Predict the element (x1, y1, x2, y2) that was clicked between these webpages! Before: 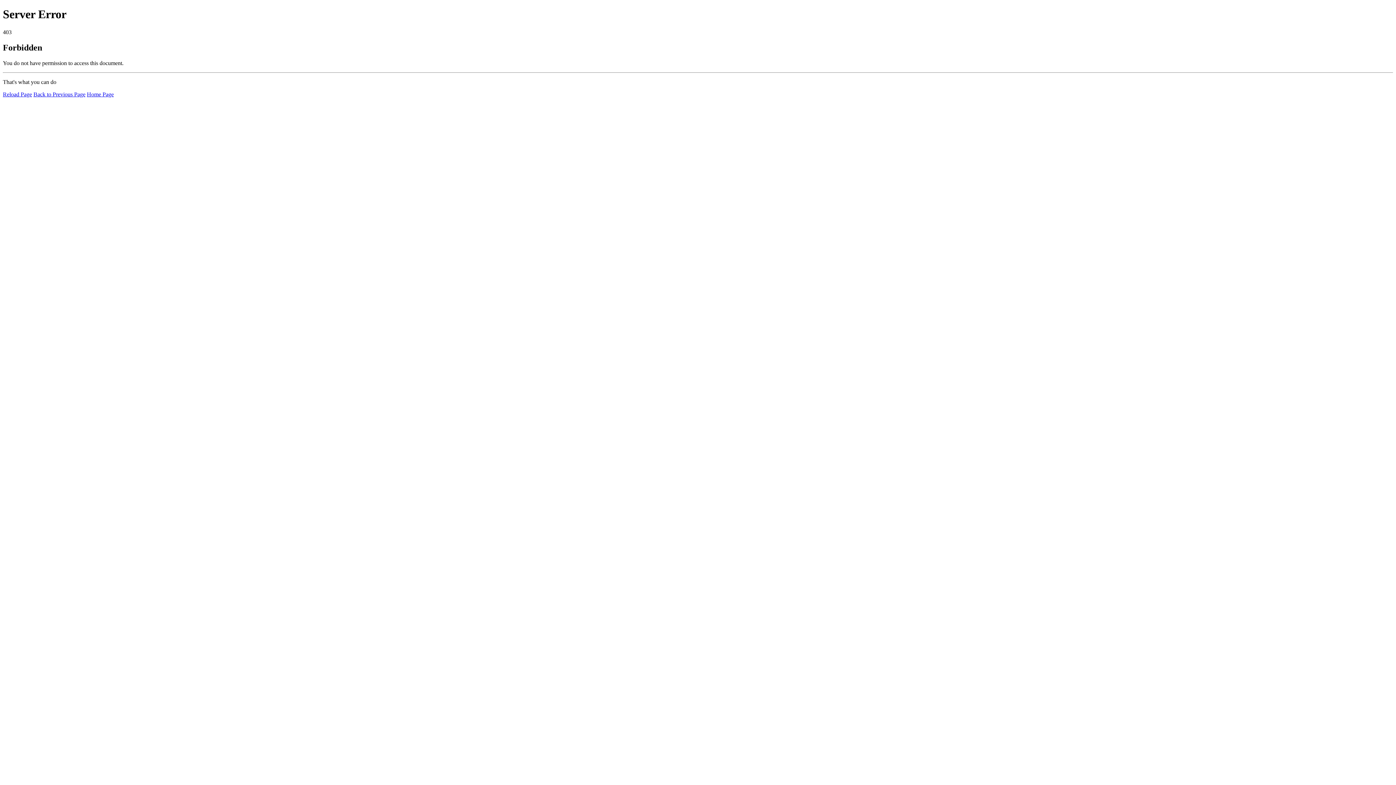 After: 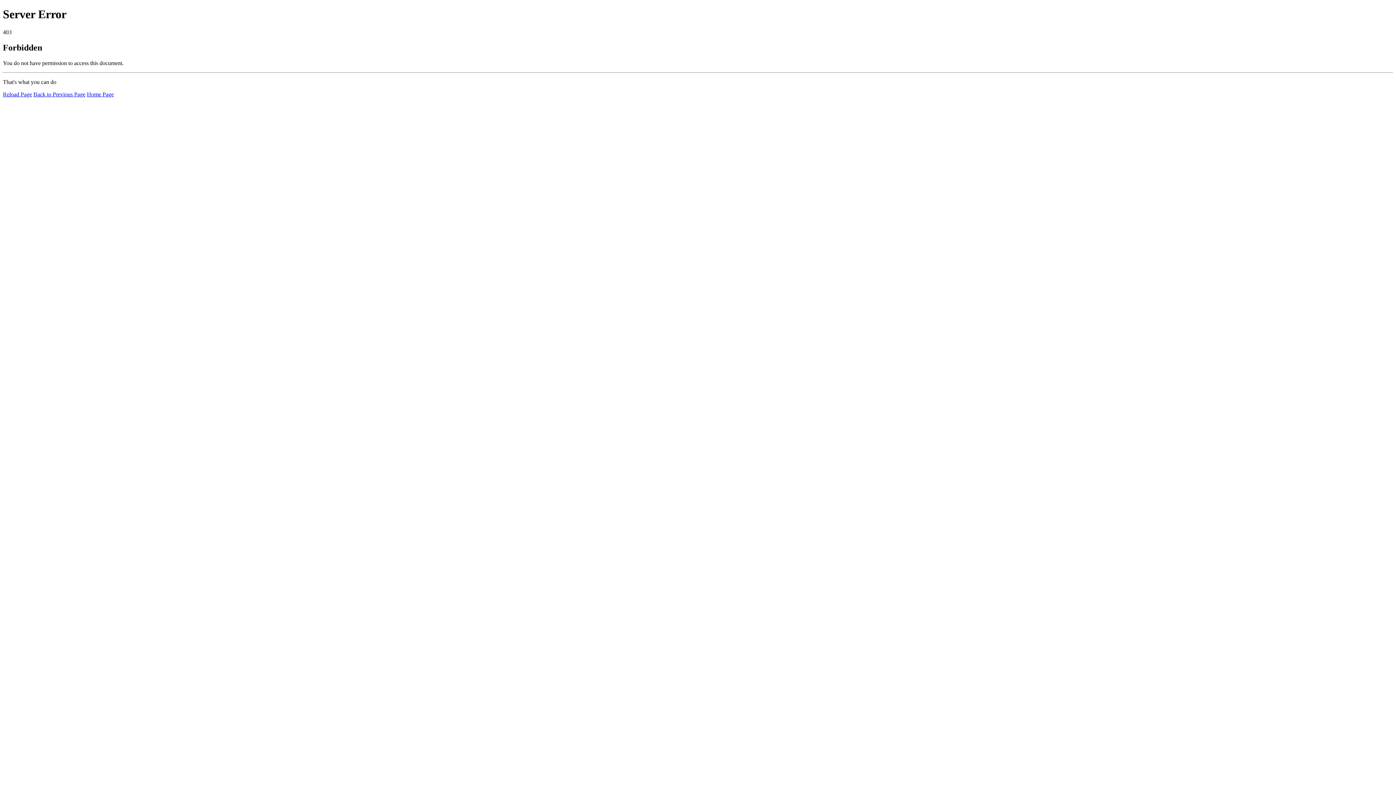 Action: label: Reload Page bbox: (2, 91, 32, 97)